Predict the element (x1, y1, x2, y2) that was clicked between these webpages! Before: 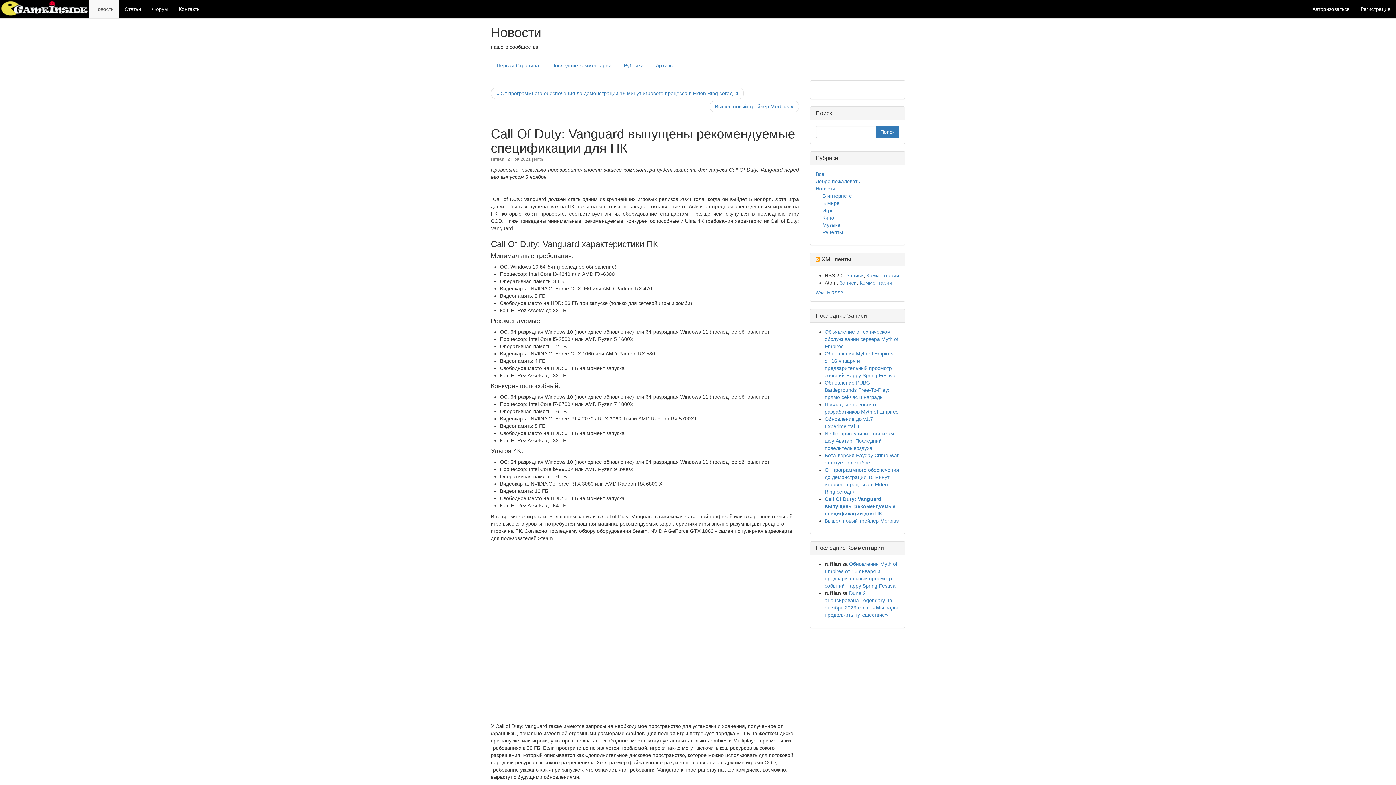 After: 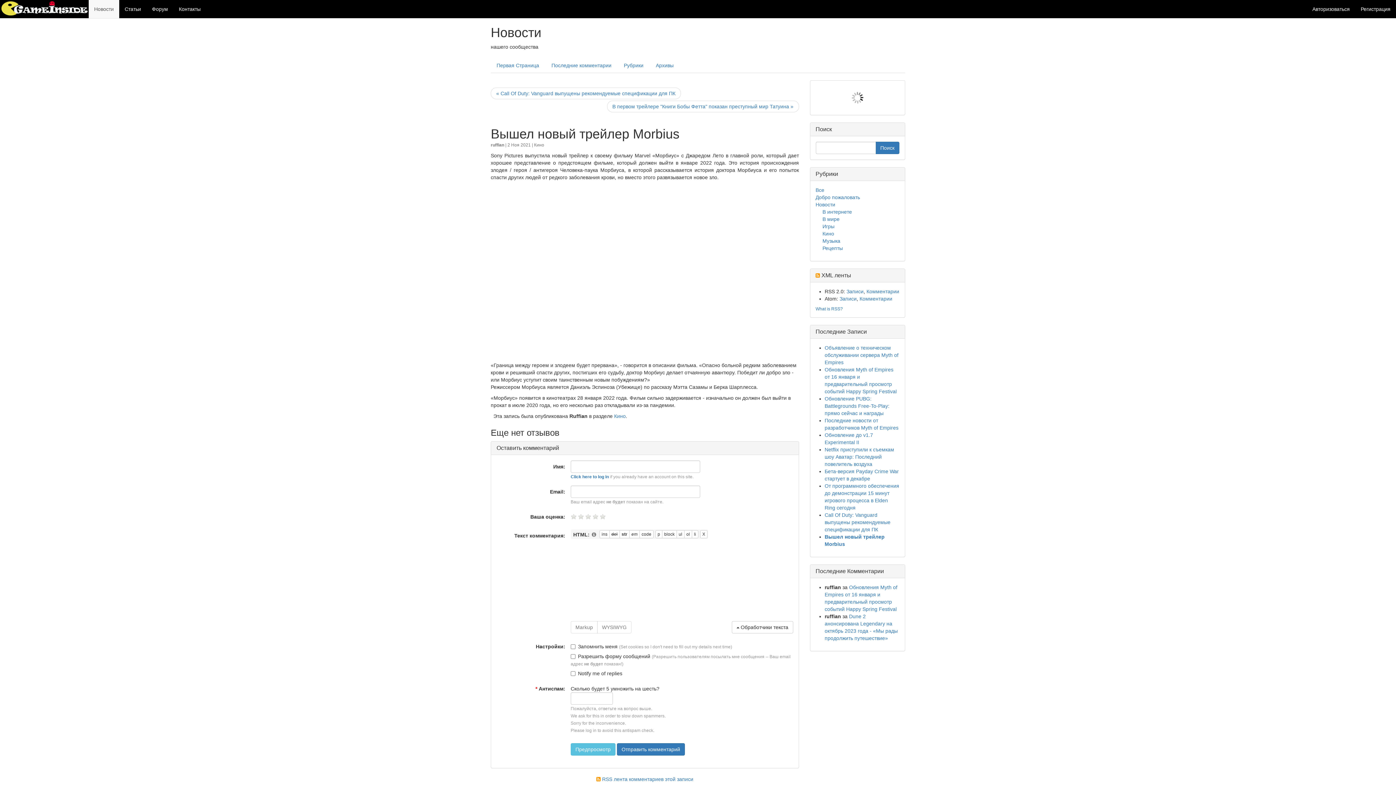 Action: bbox: (824, 518, 899, 524) label: Вышел новый трейлер Morbius